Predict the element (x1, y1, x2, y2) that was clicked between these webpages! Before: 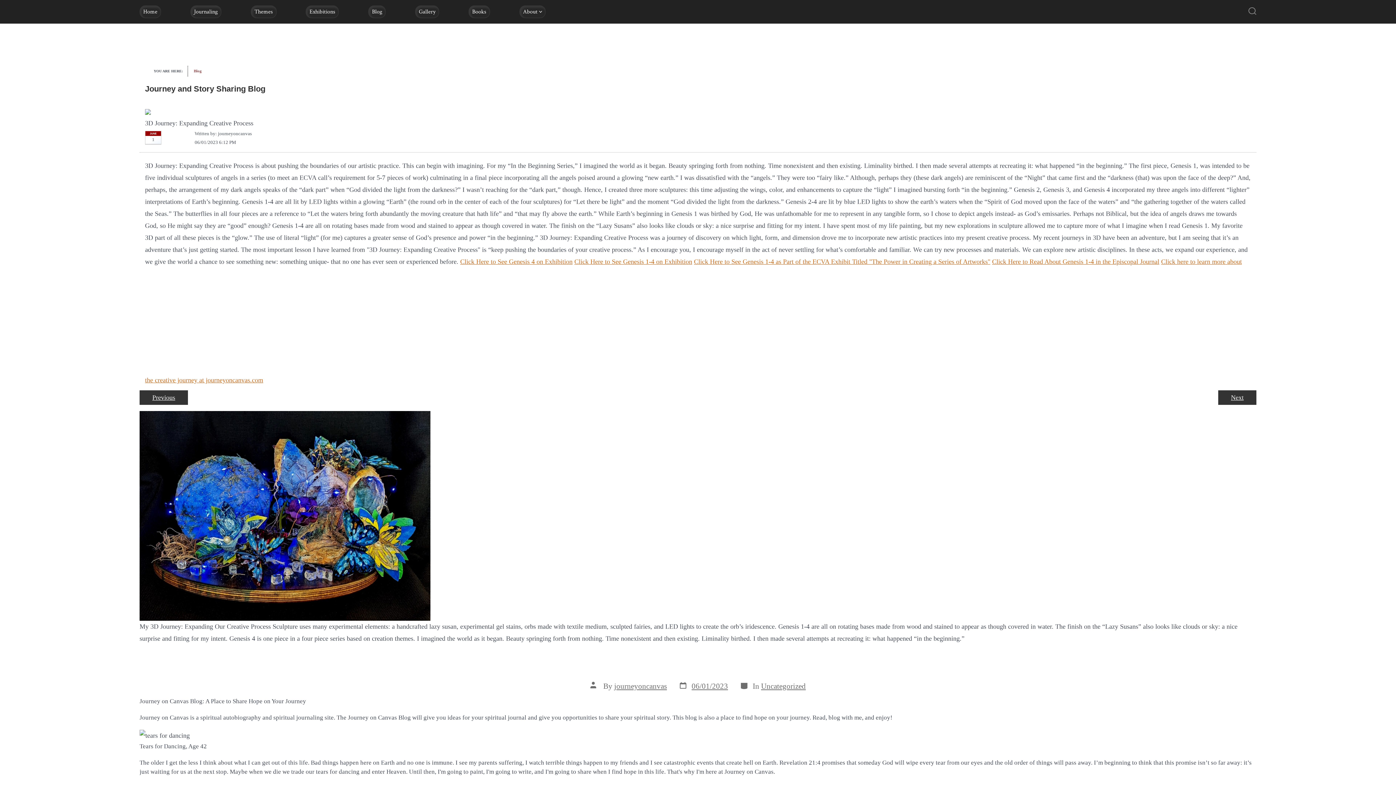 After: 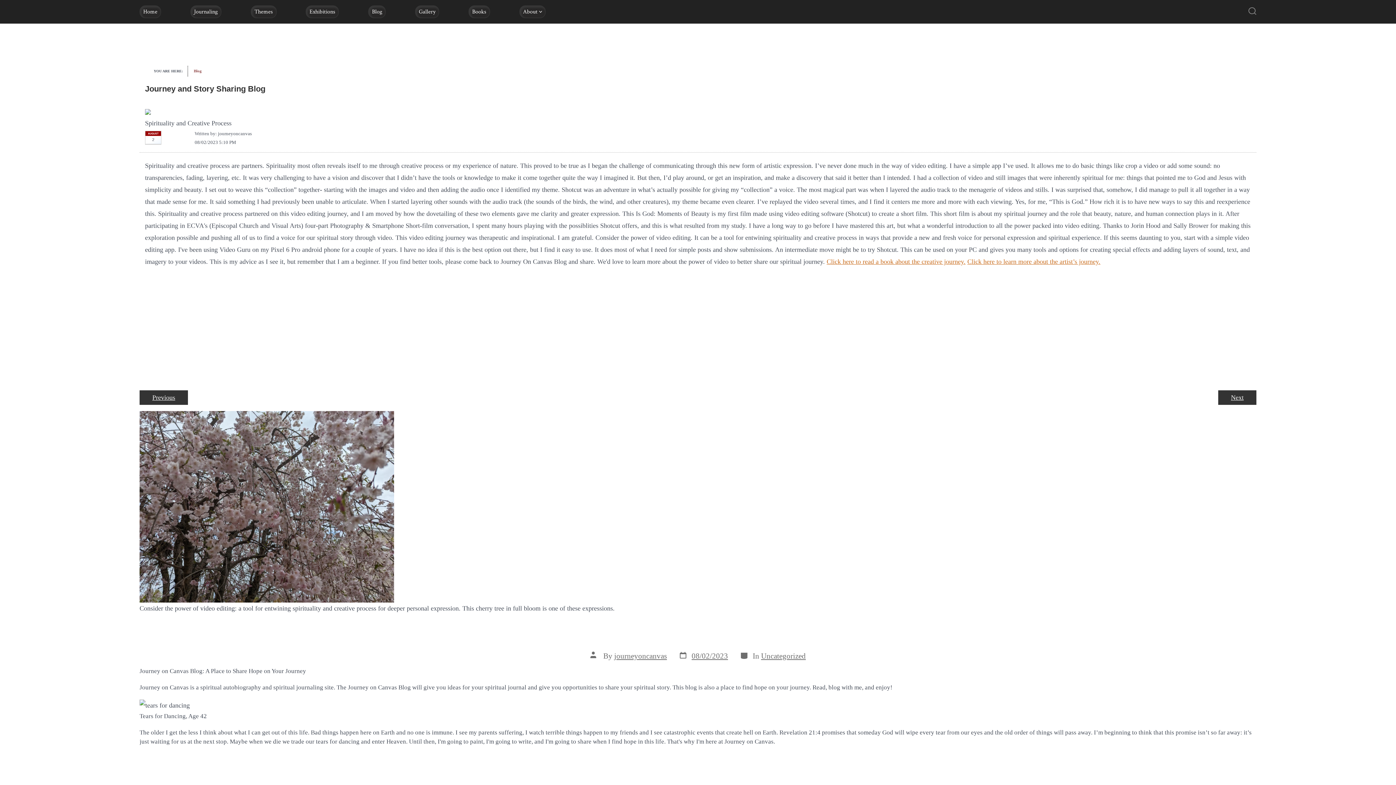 Action: label: Next bbox: (1218, 390, 1256, 405)